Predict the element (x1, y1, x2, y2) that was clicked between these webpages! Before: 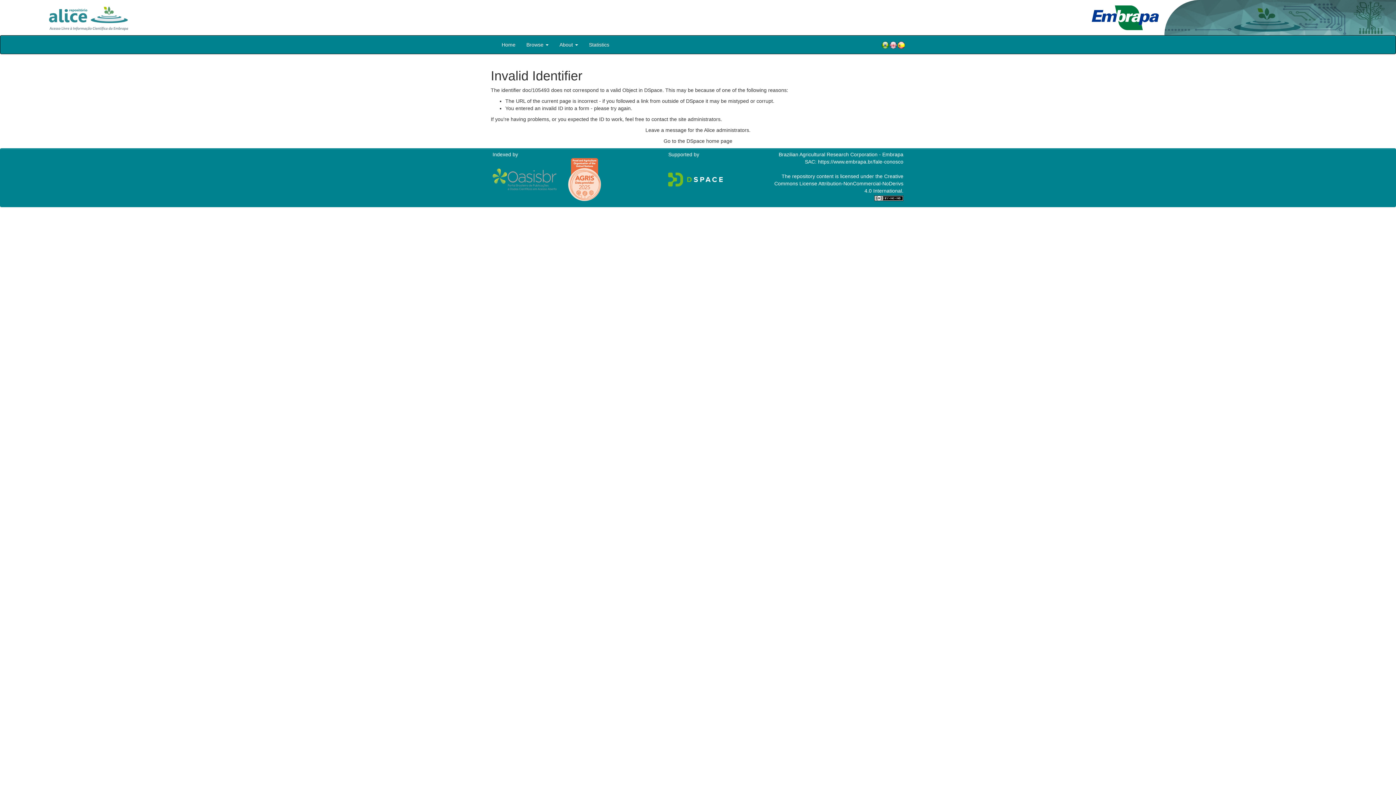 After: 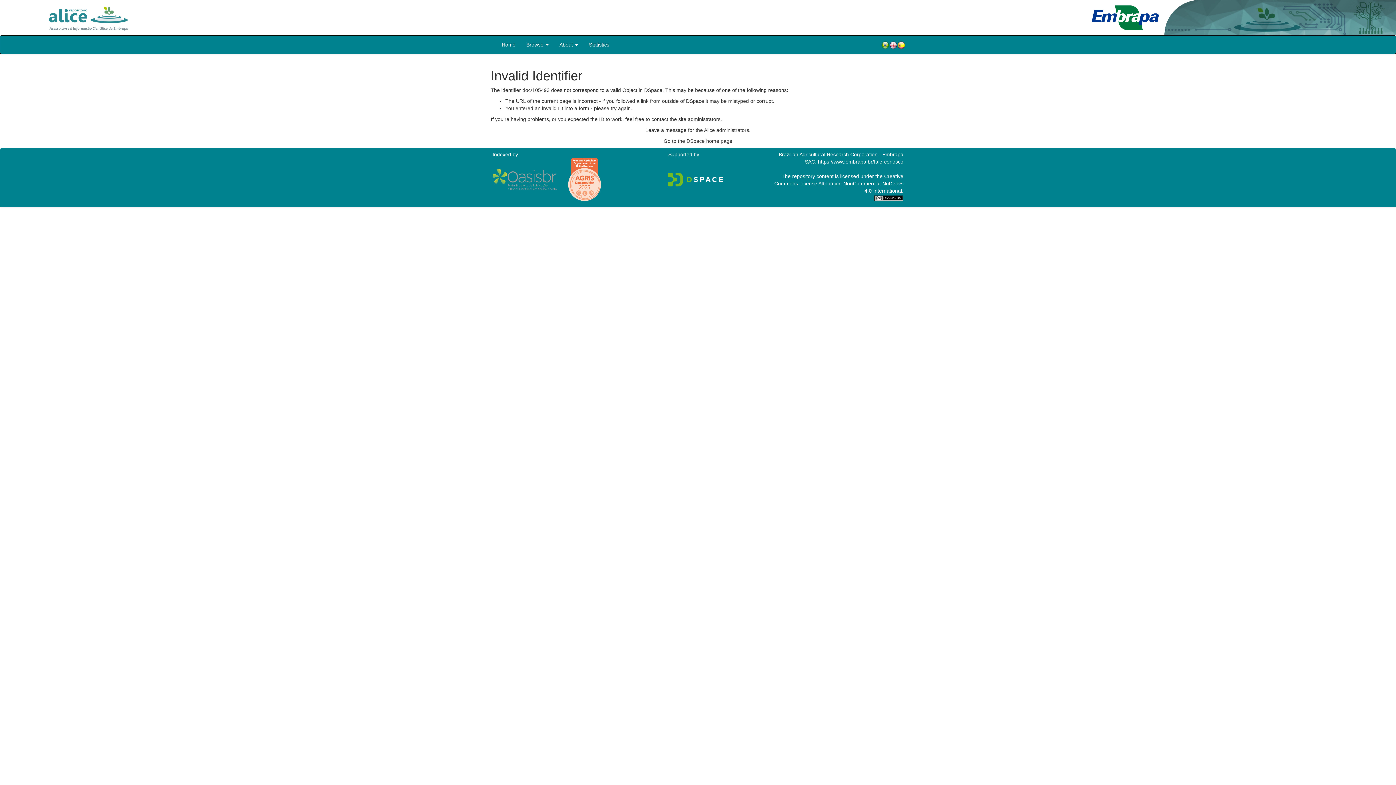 Action: bbox: (668, 176, 723, 181)